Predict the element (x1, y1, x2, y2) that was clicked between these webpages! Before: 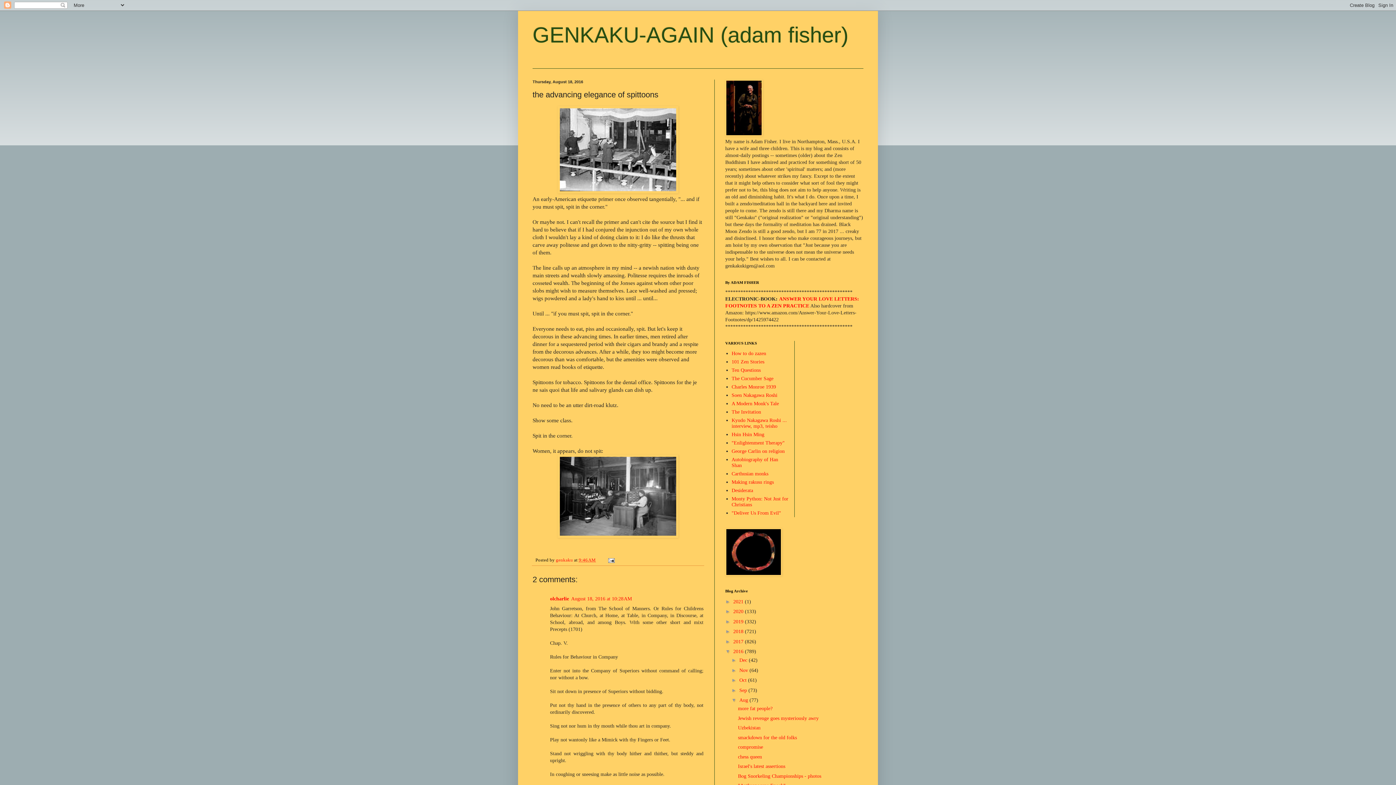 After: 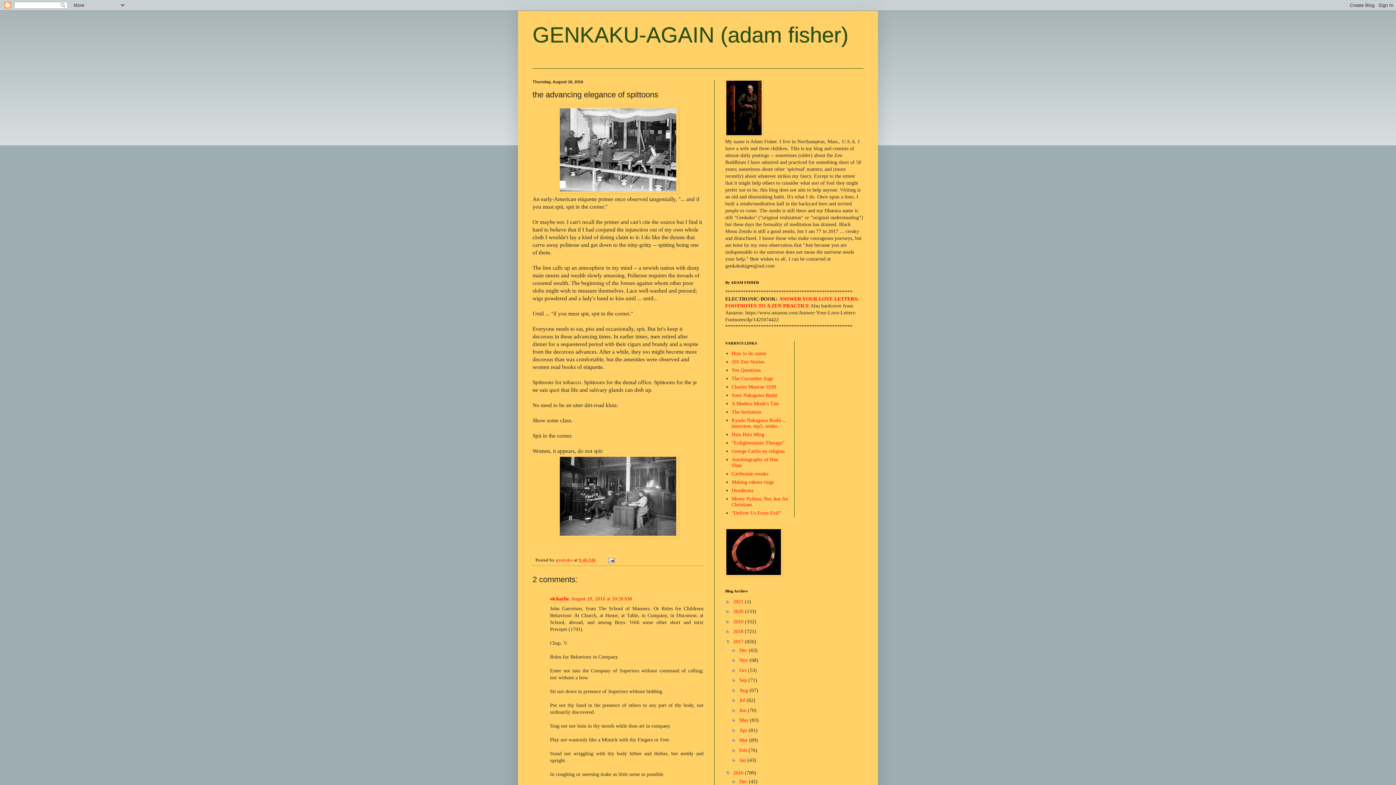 Action: bbox: (725, 638, 733, 644) label: ►  